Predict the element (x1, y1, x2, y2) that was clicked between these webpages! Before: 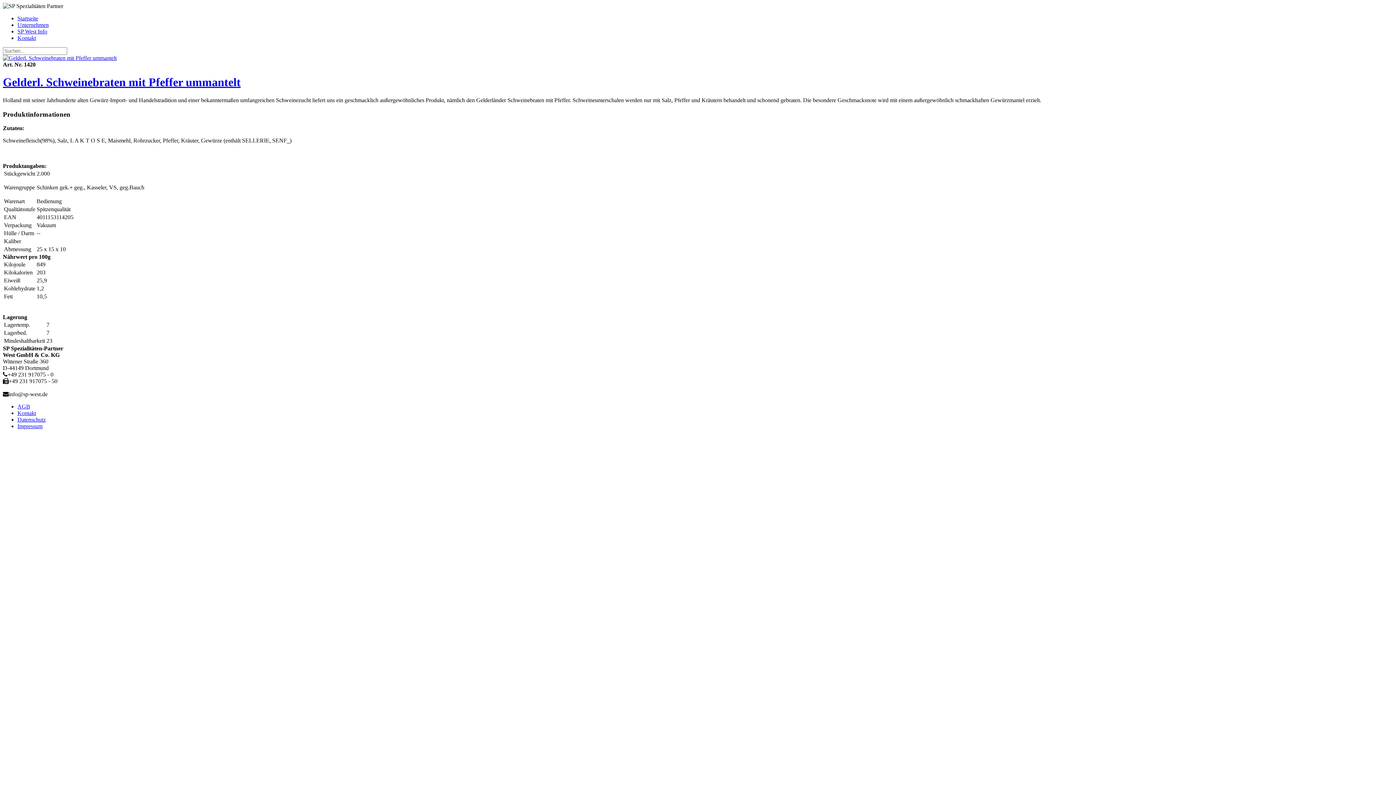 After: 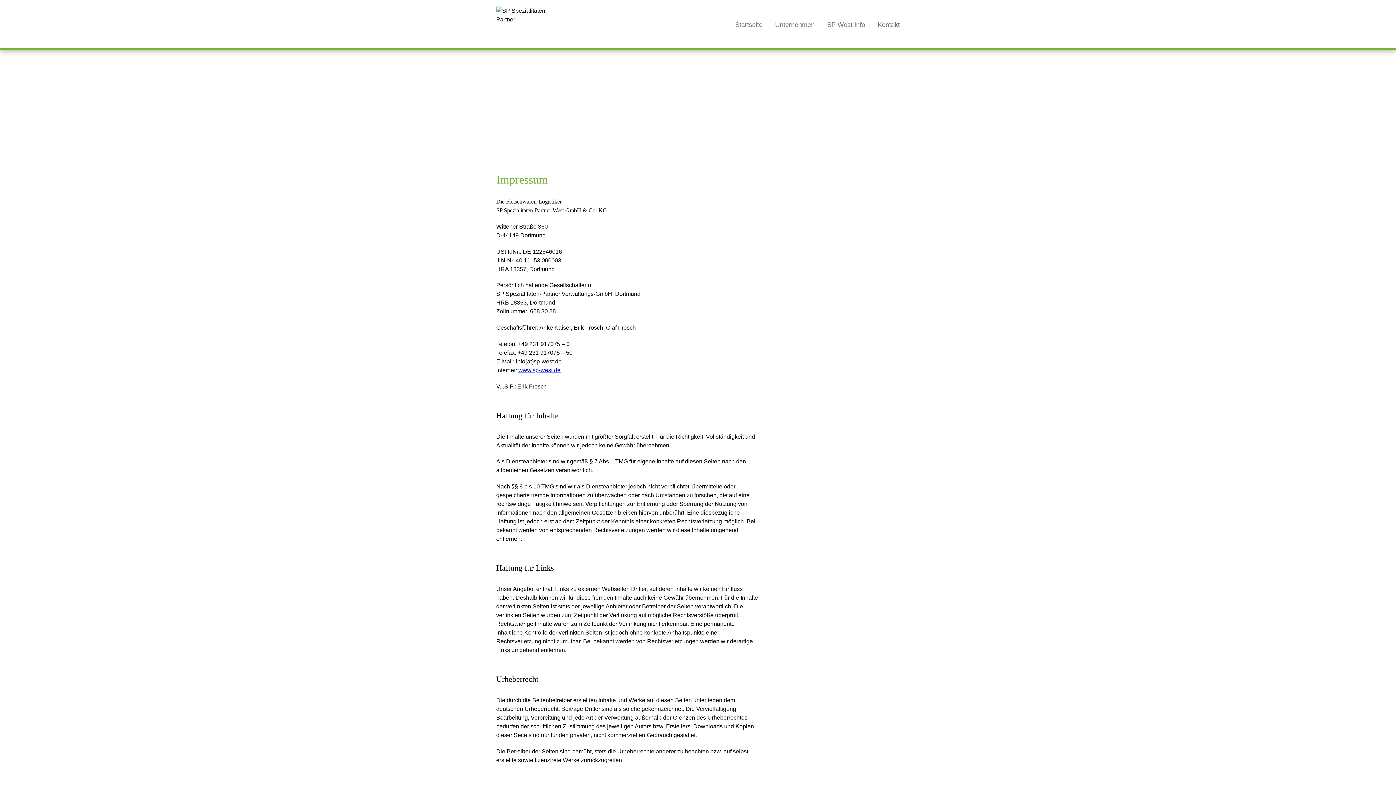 Action: bbox: (17, 423, 42, 429) label: Impressum